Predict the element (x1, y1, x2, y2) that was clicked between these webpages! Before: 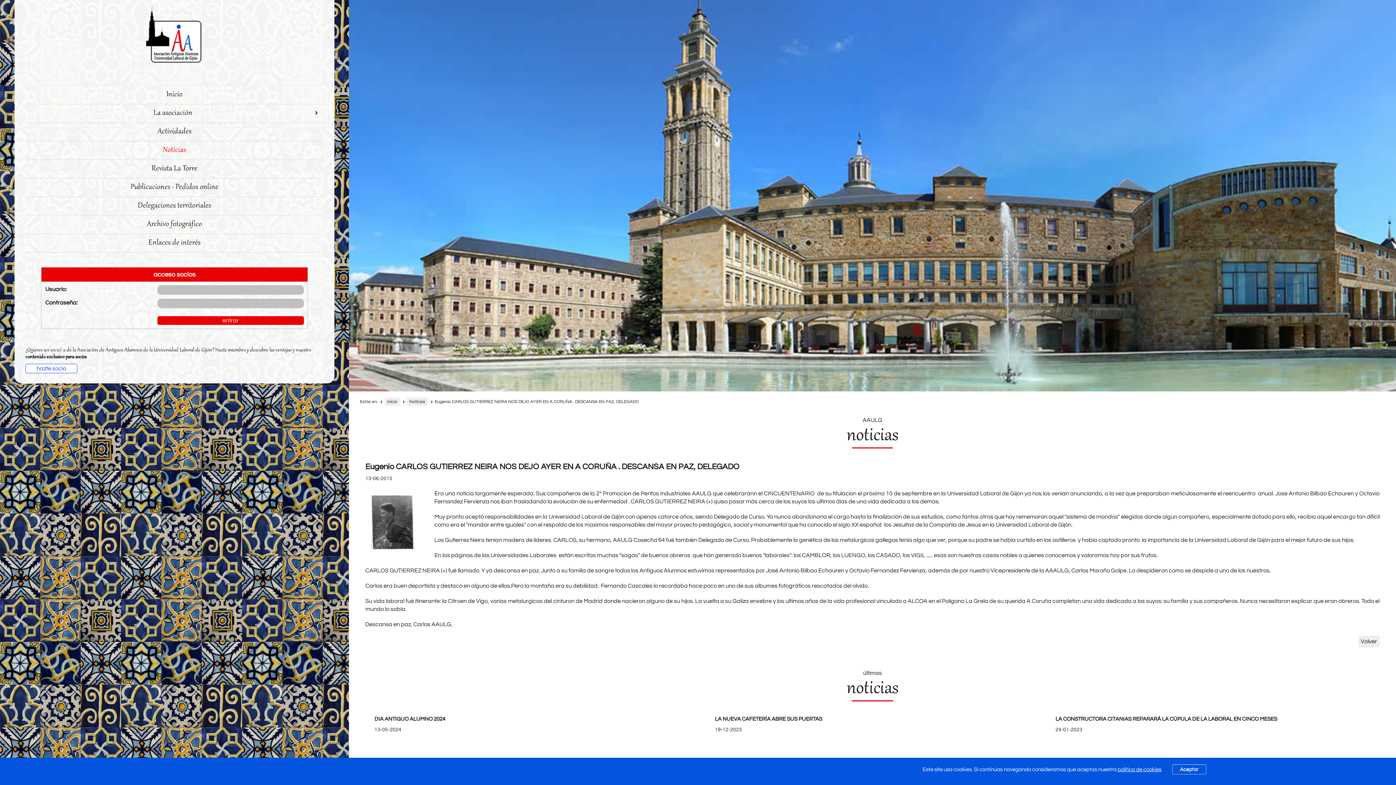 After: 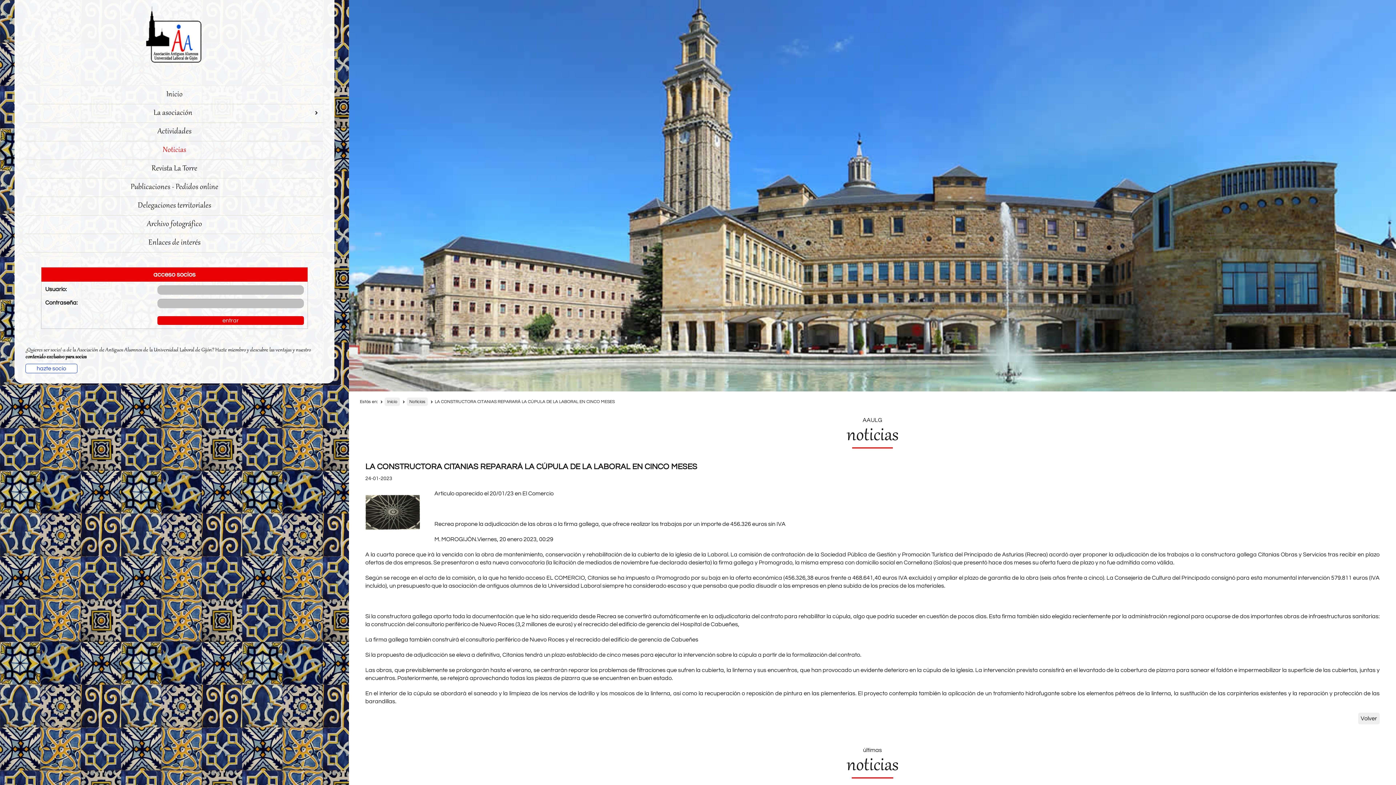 Action: label: LA CONSTRUCTORA CITANIAS REPARARÁ LA CÚPULA DE LA LABORAL EN CINCO MESES bbox: (1055, 716, 1277, 722)